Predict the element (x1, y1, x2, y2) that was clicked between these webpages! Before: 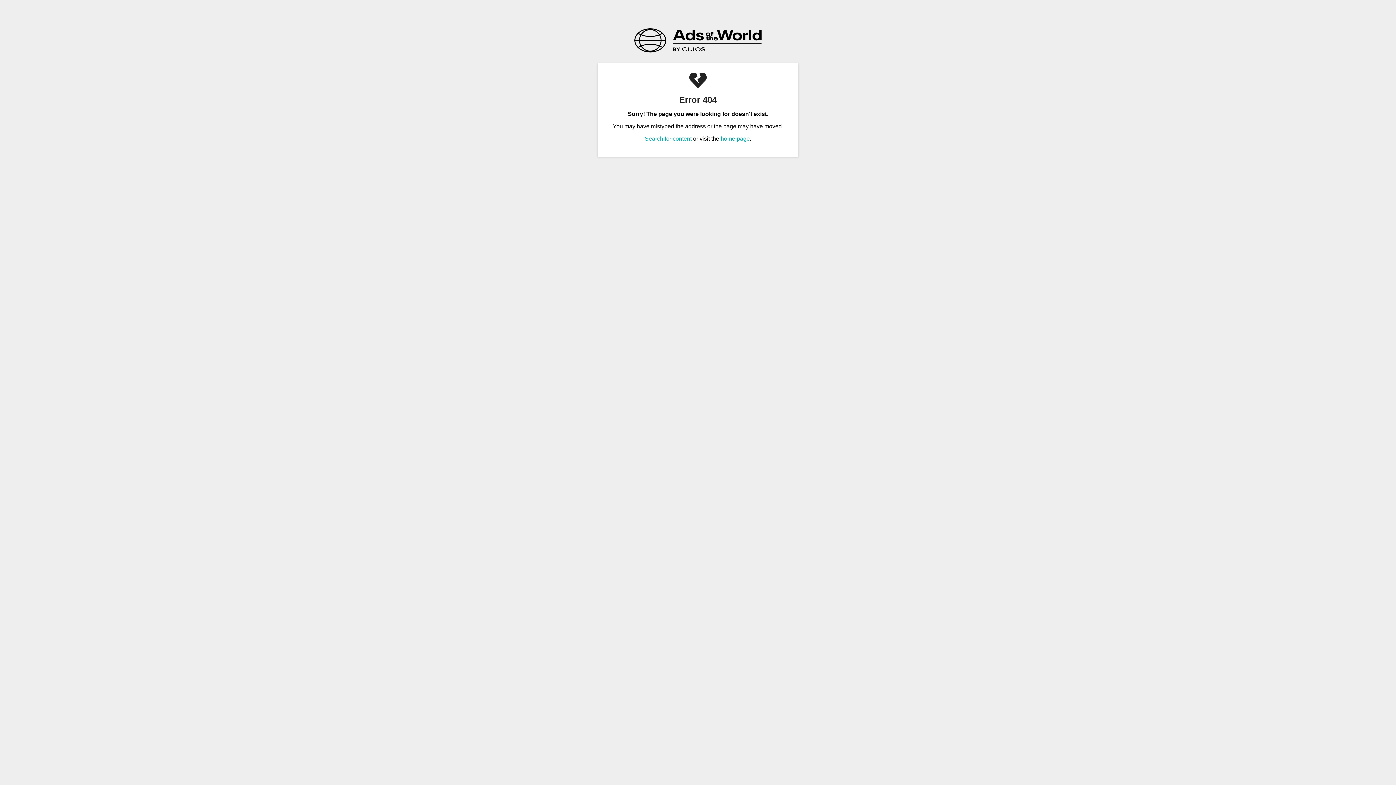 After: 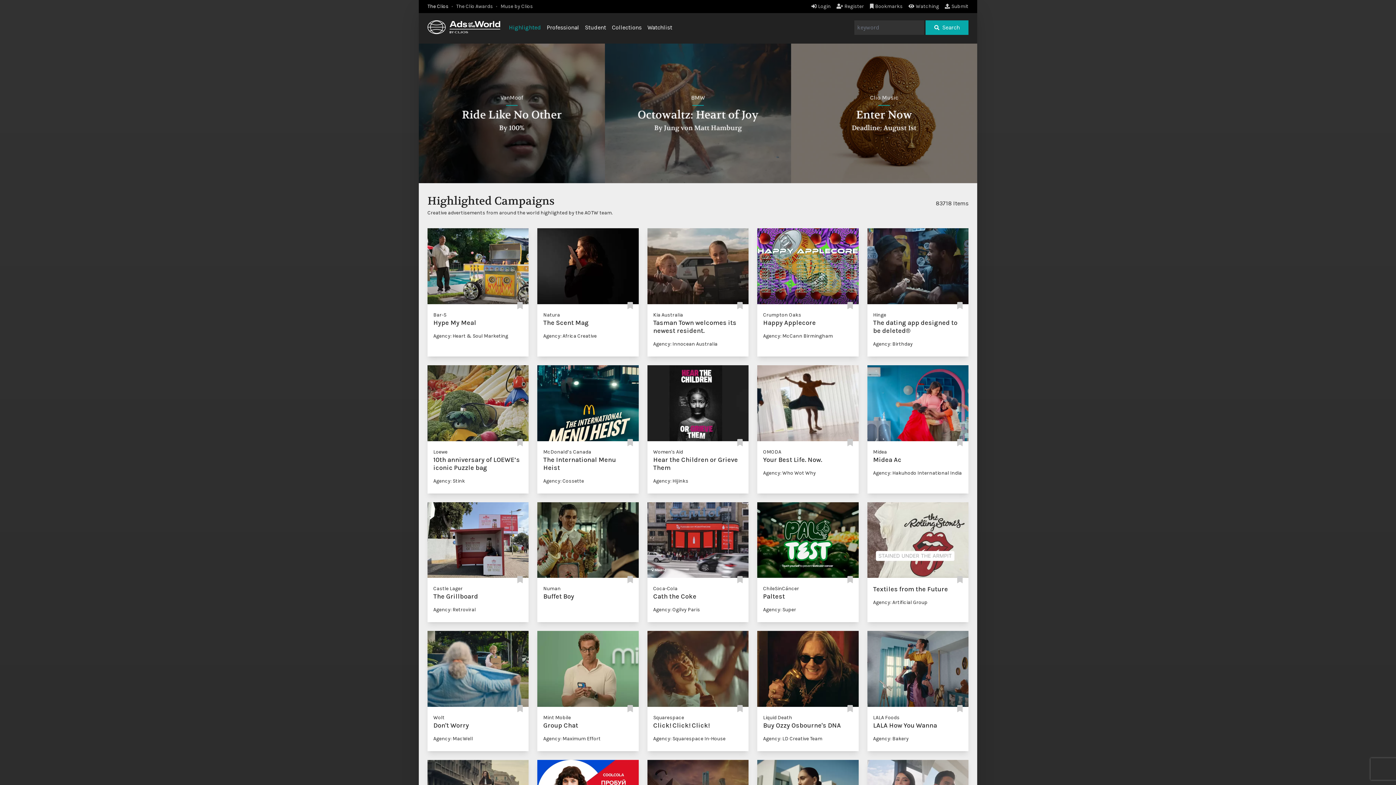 Action: bbox: (720, 135, 750, 141) label: home page